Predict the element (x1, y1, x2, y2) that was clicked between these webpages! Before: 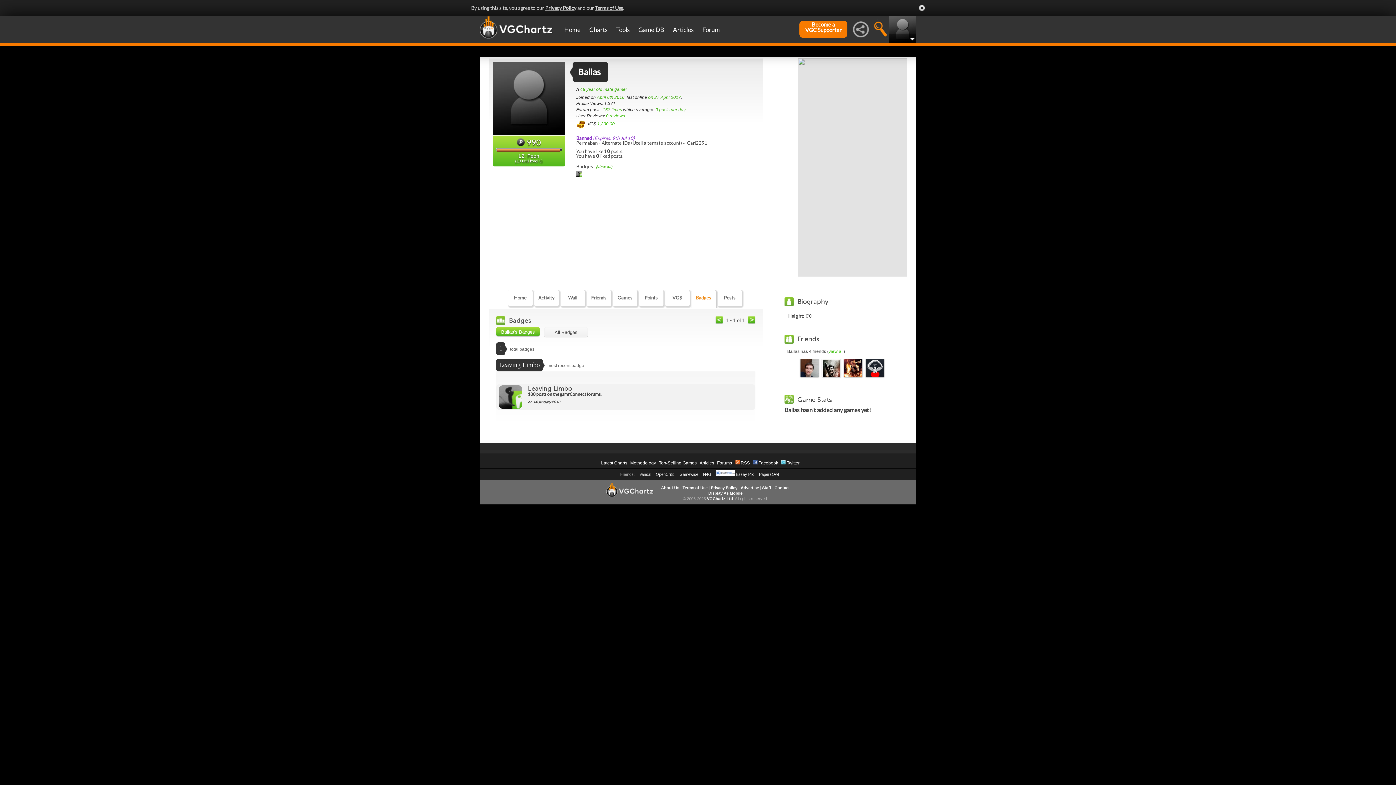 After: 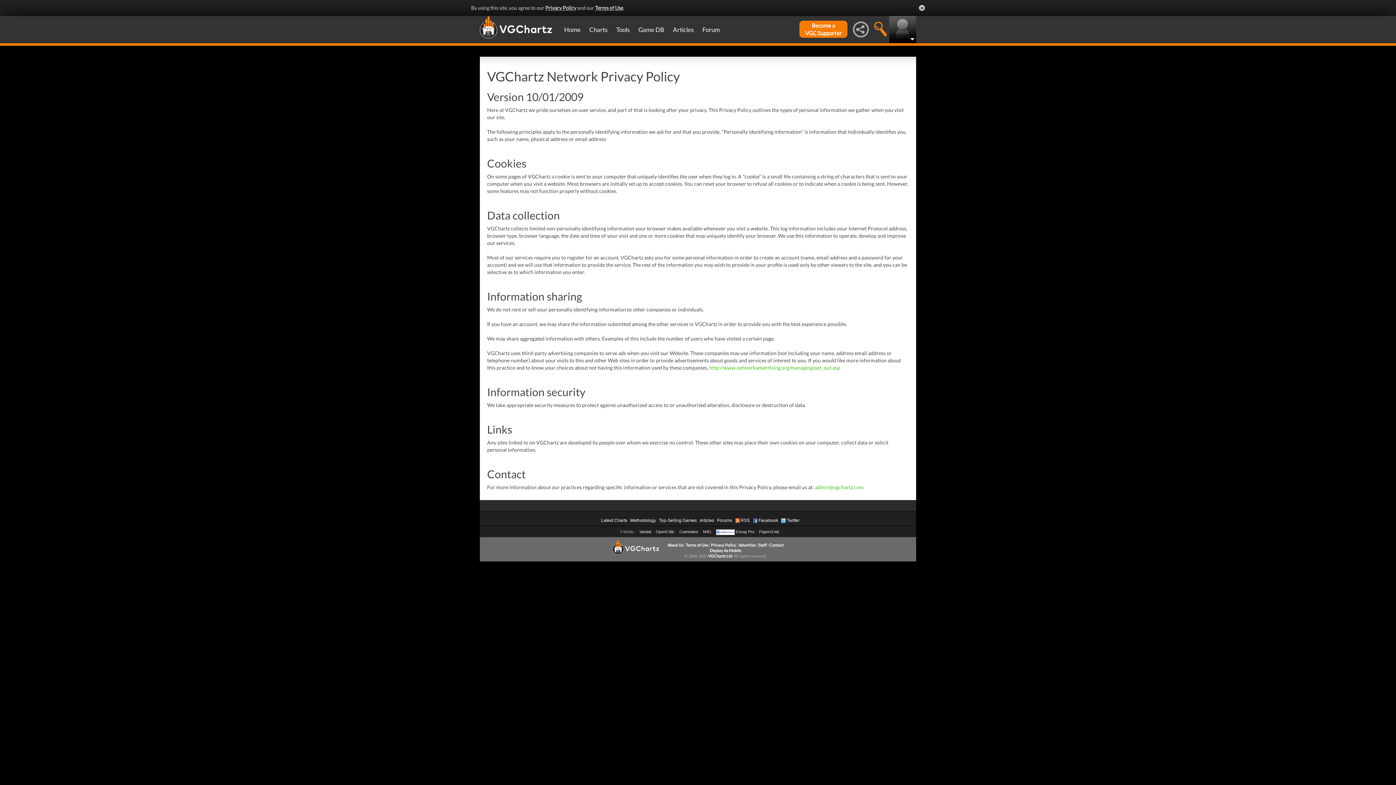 Action: bbox: (711, 390, 737, 395) label: Privacy Policy